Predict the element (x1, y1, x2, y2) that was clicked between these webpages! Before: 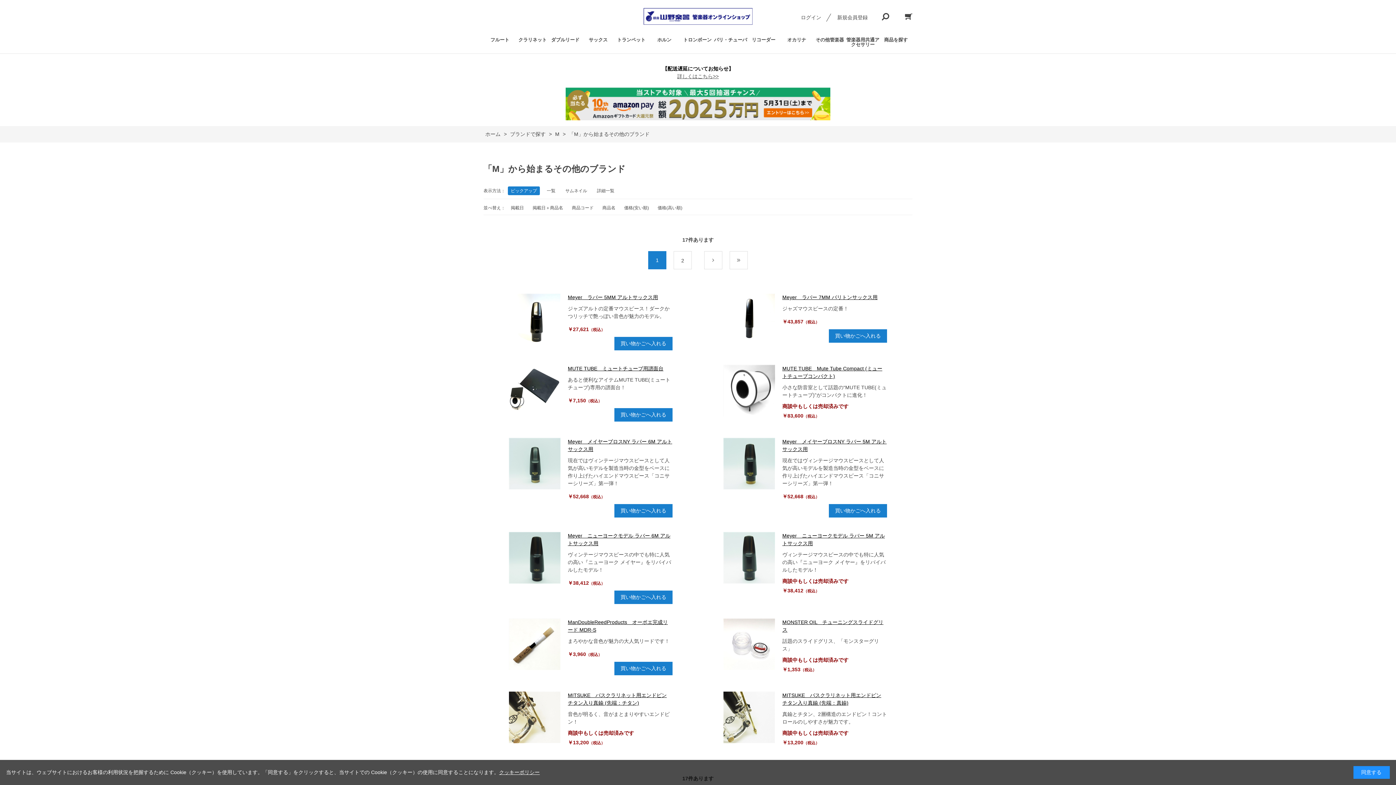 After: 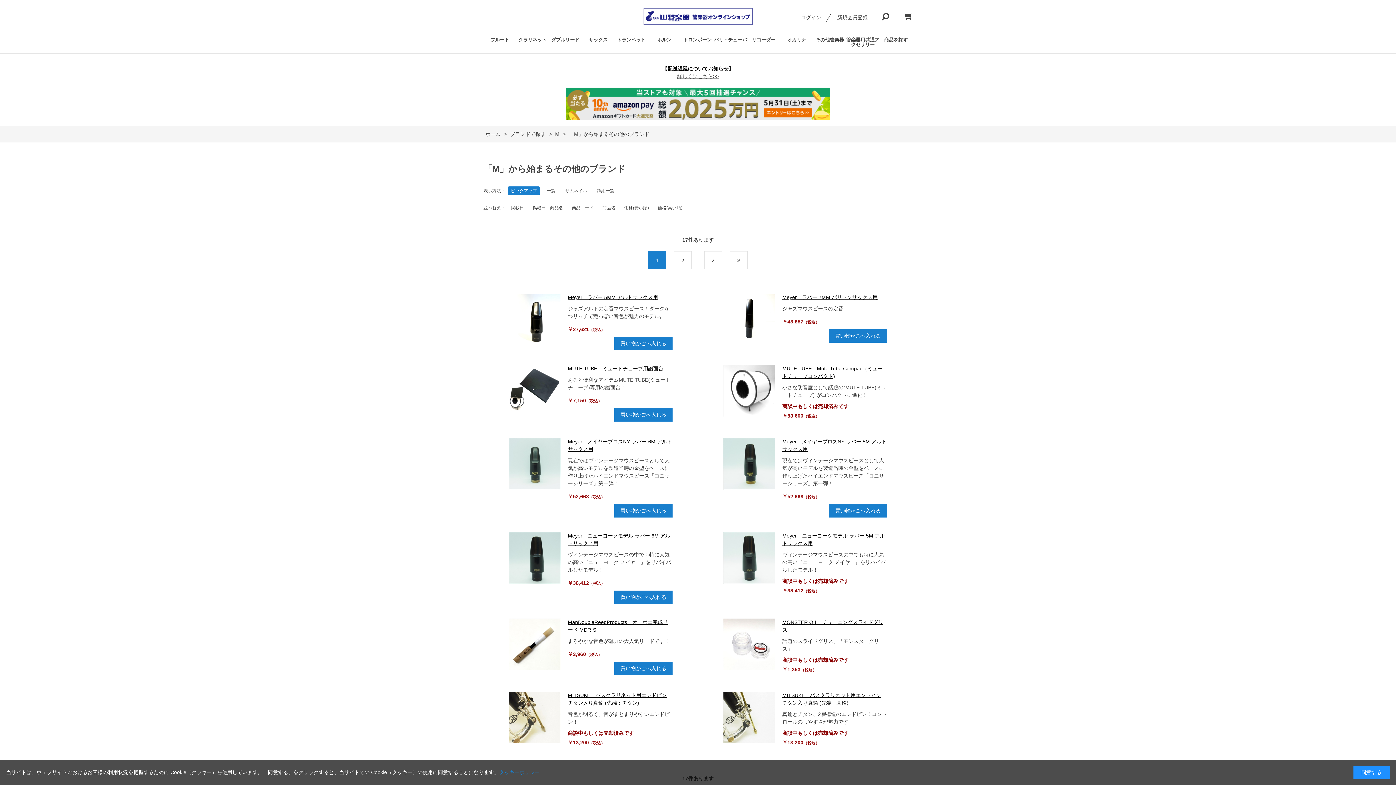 Action: label: クッキーポリシー bbox: (499, 769, 539, 775)